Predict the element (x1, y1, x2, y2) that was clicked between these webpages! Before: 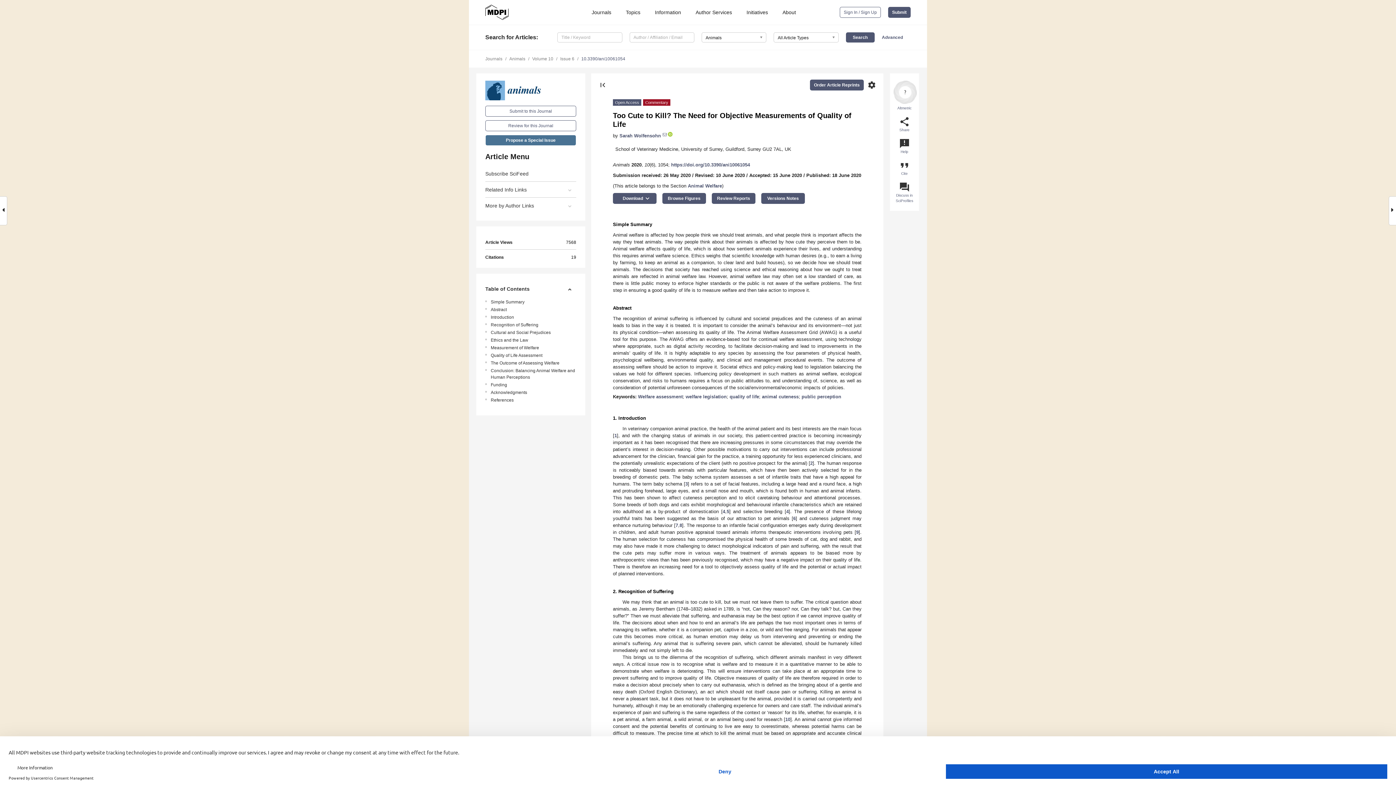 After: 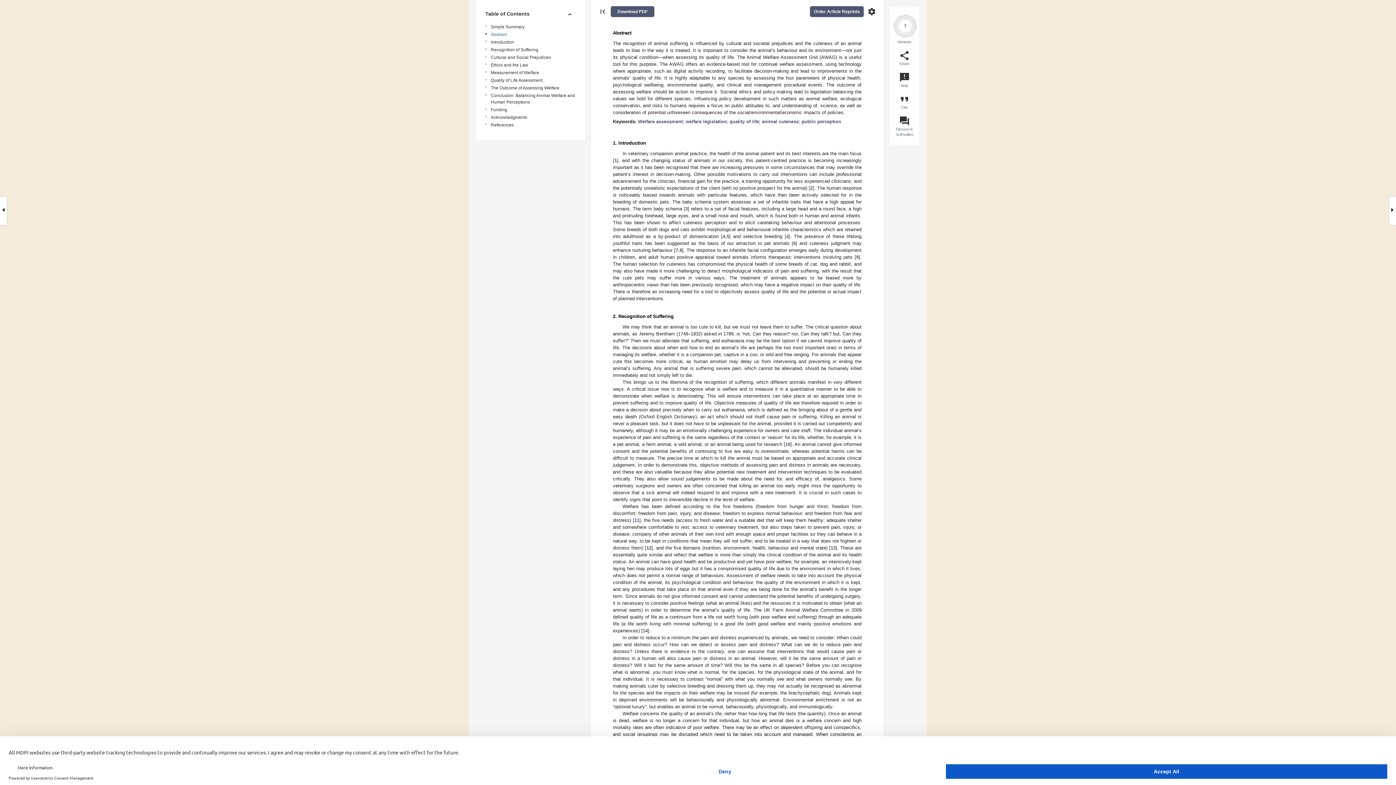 Action: label: Abstract bbox: (490, 306, 578, 313)